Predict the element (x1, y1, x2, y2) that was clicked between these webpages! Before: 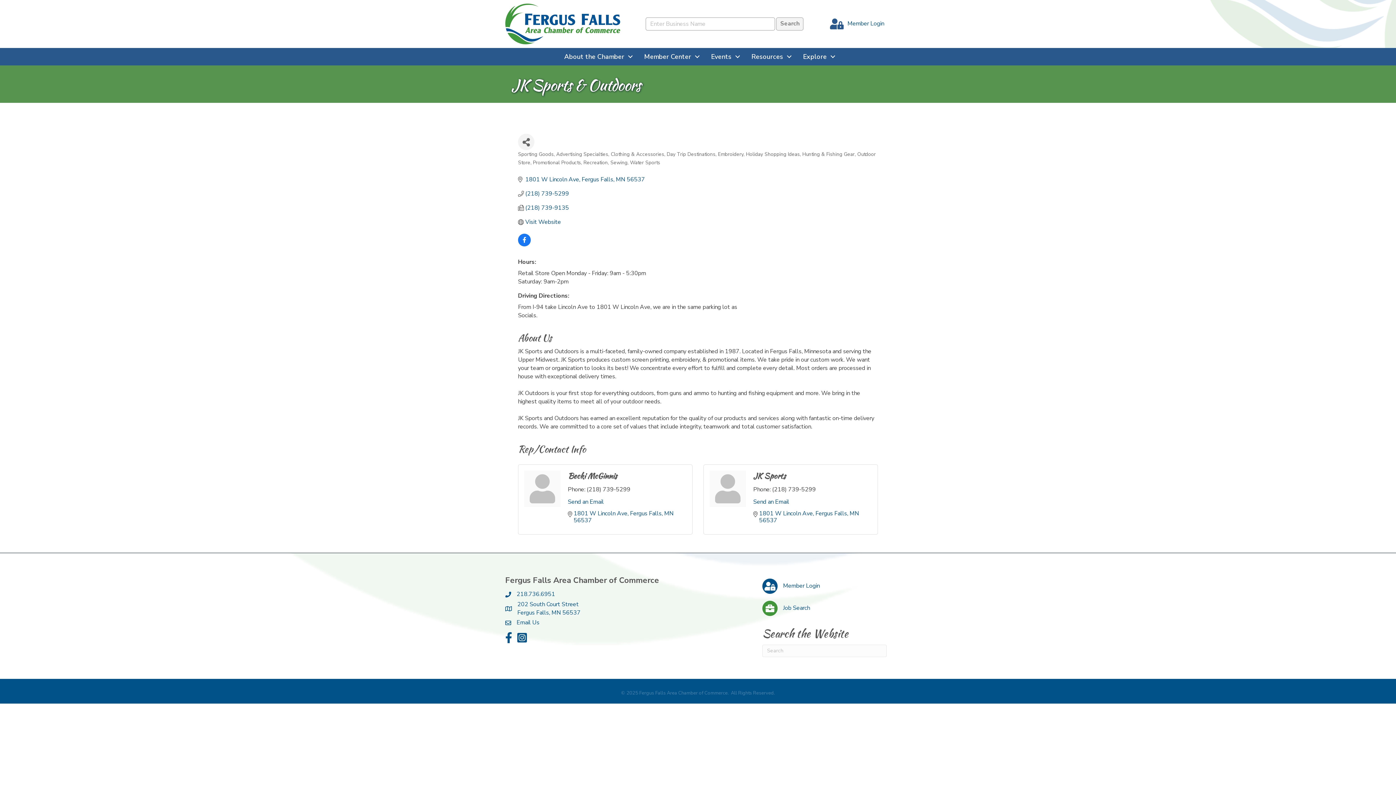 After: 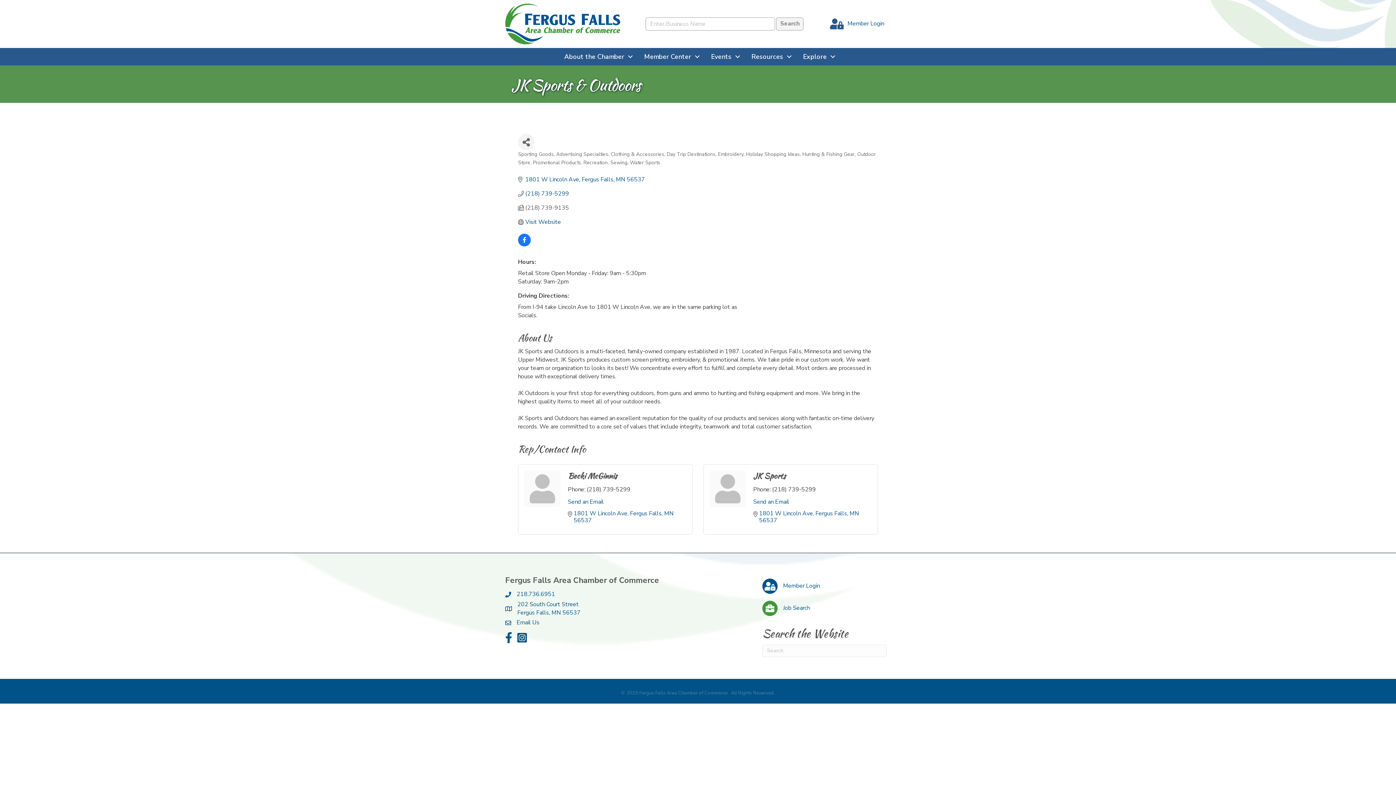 Action: label: (218) 739-9135 bbox: (525, 204, 569, 211)